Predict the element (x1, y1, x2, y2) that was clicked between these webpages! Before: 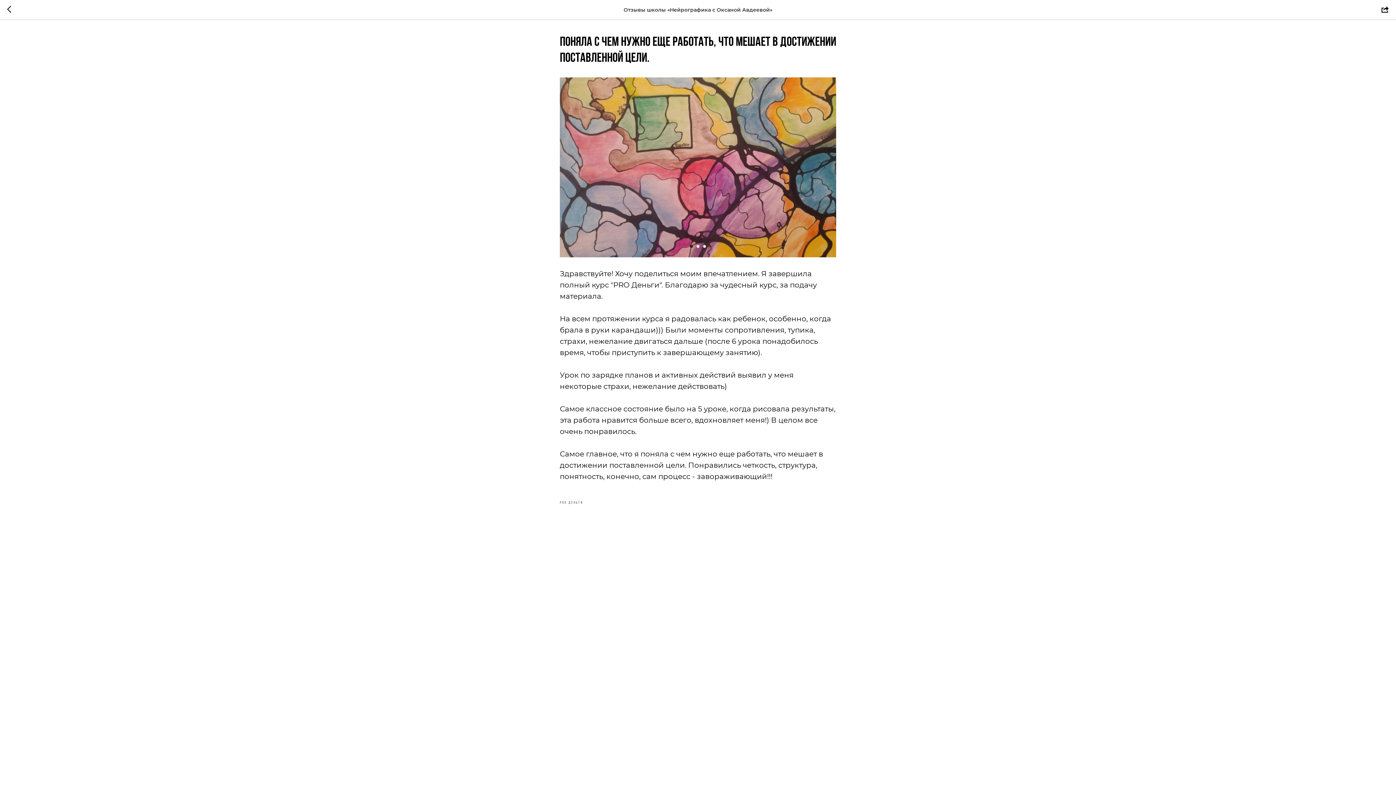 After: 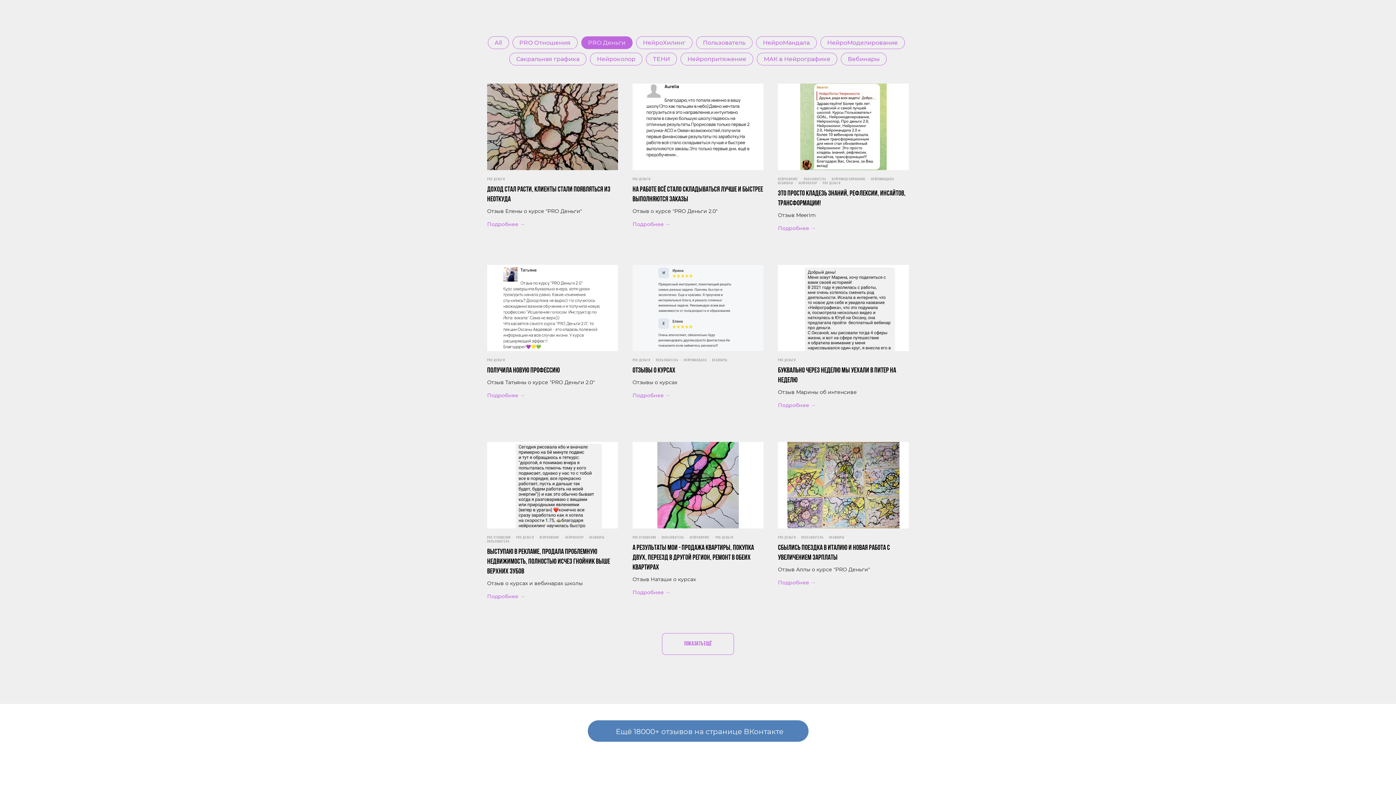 Action: bbox: (560, 498, 583, 505) label: PRO ДЕНЬГИ